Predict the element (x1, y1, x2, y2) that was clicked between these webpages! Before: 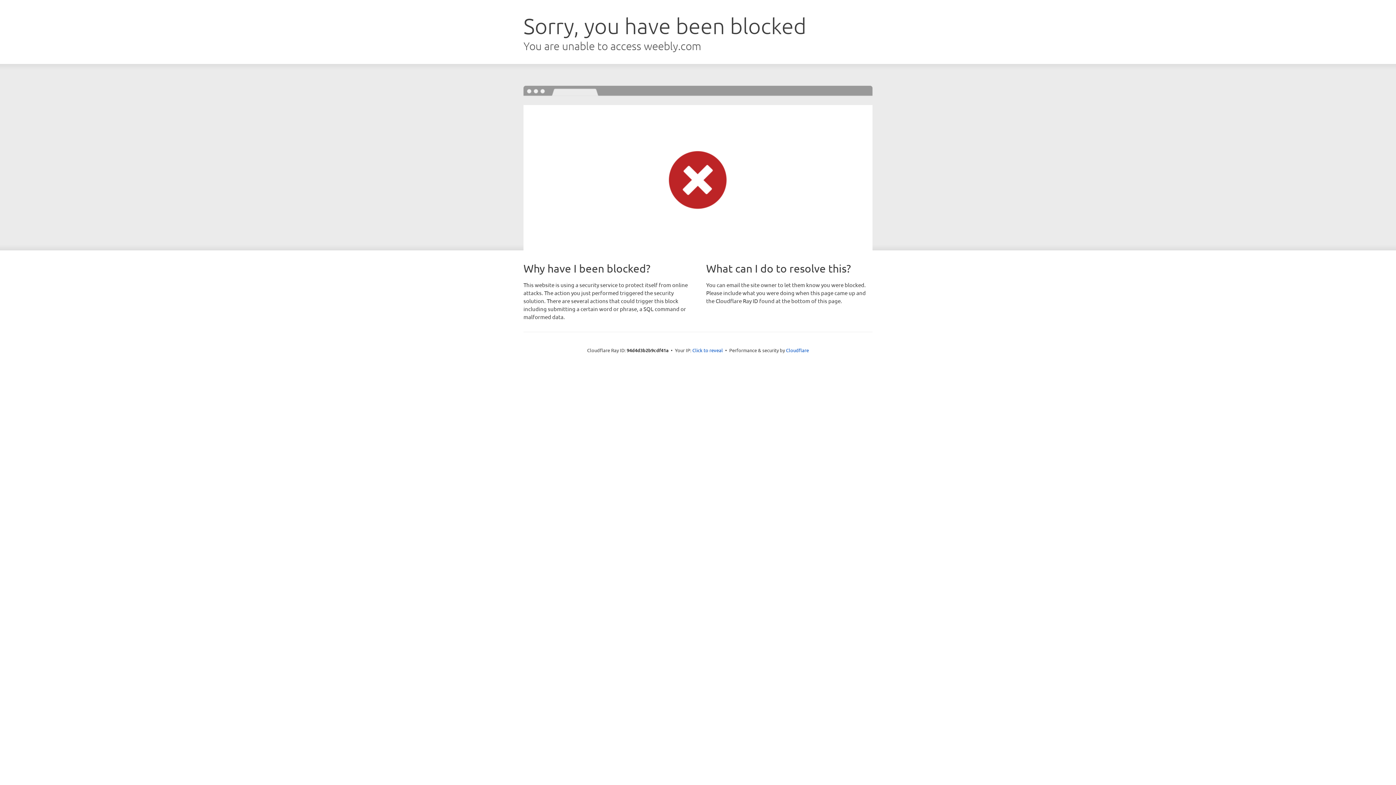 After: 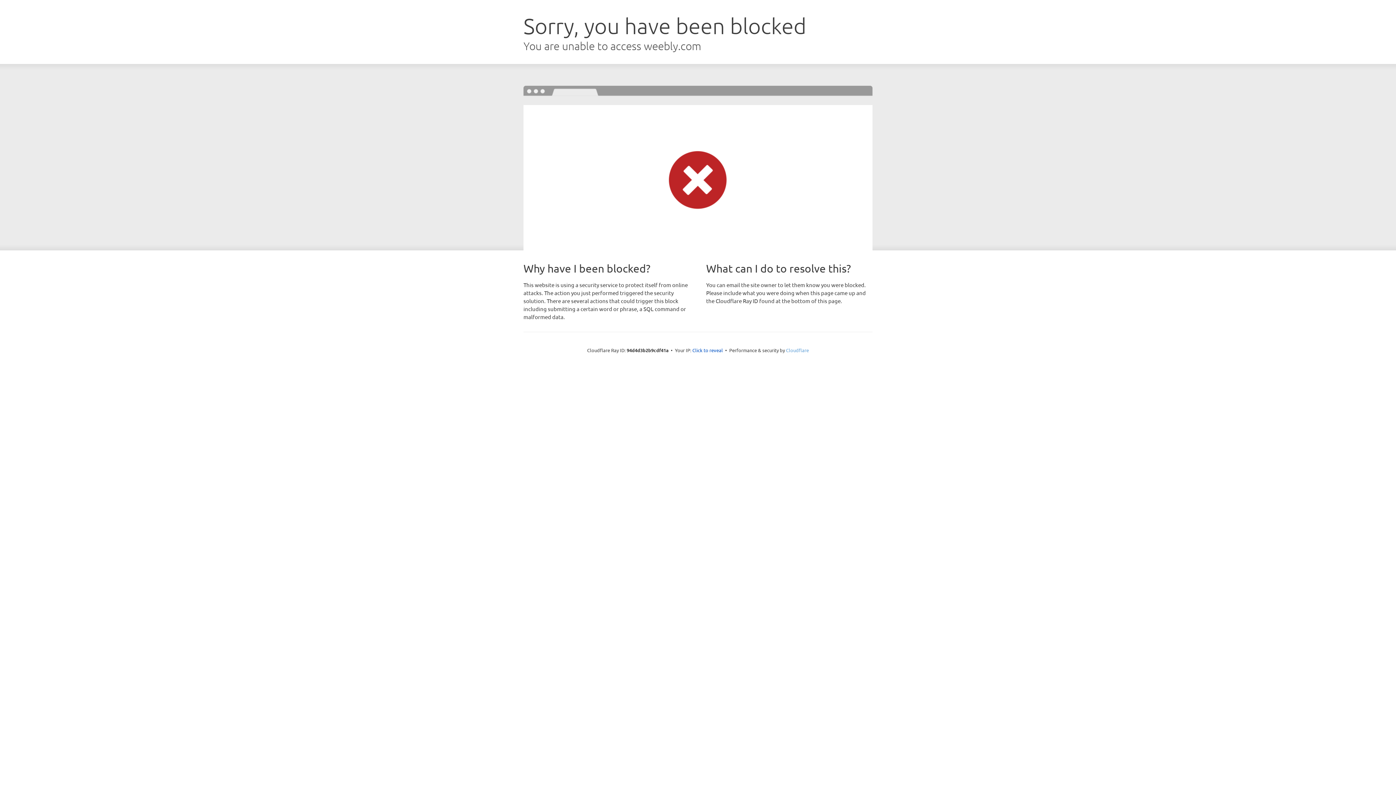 Action: bbox: (786, 347, 809, 353) label: Cloudflare